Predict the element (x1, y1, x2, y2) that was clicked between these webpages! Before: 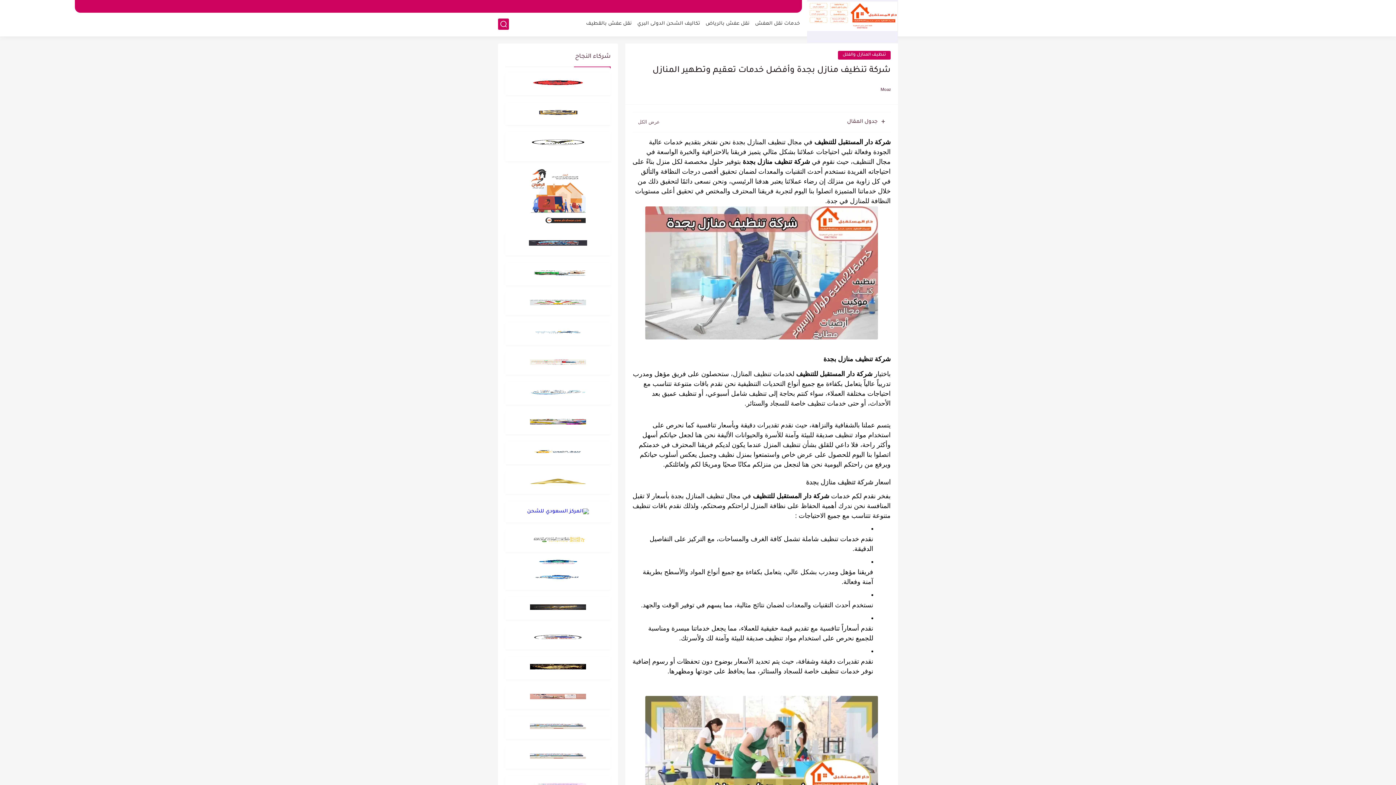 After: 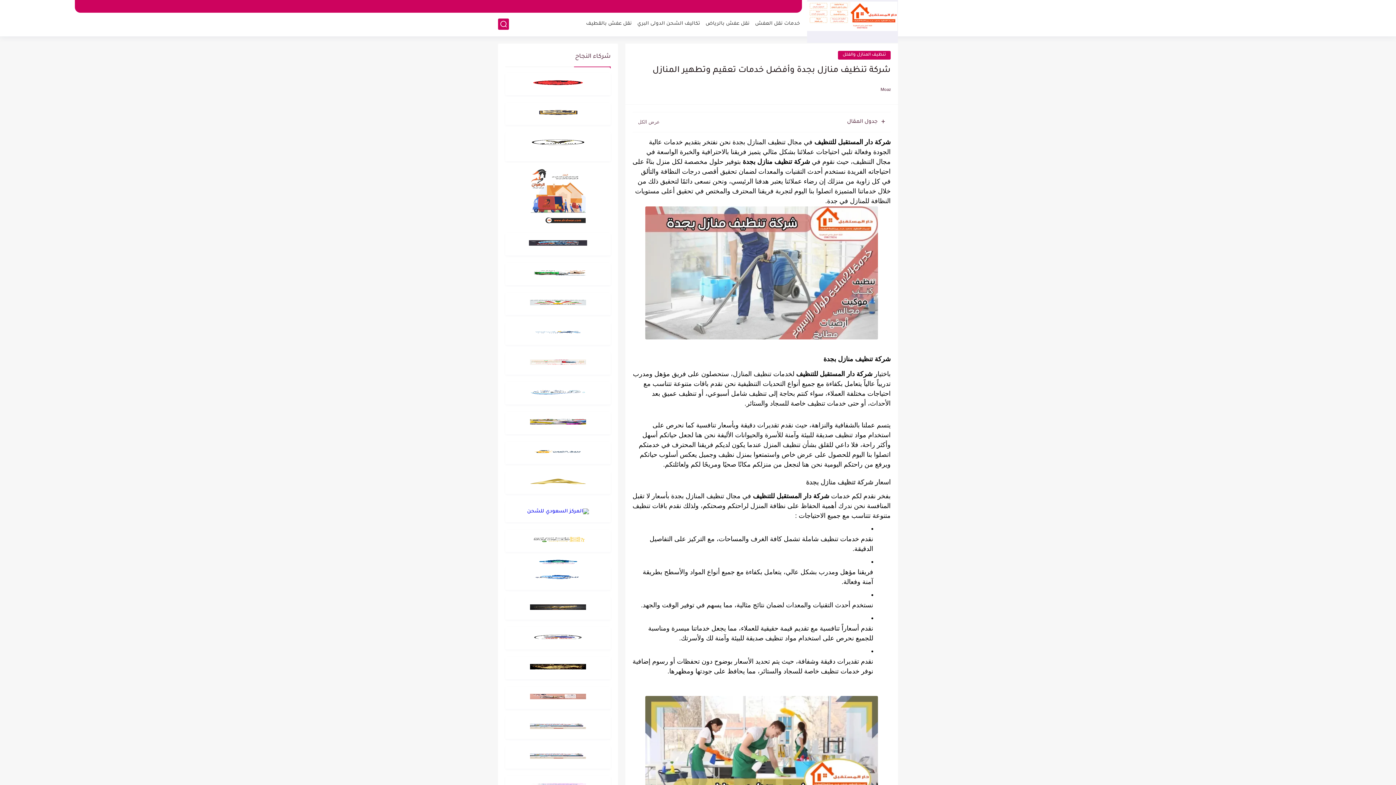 Action: bbox: (530, 421, 586, 426)